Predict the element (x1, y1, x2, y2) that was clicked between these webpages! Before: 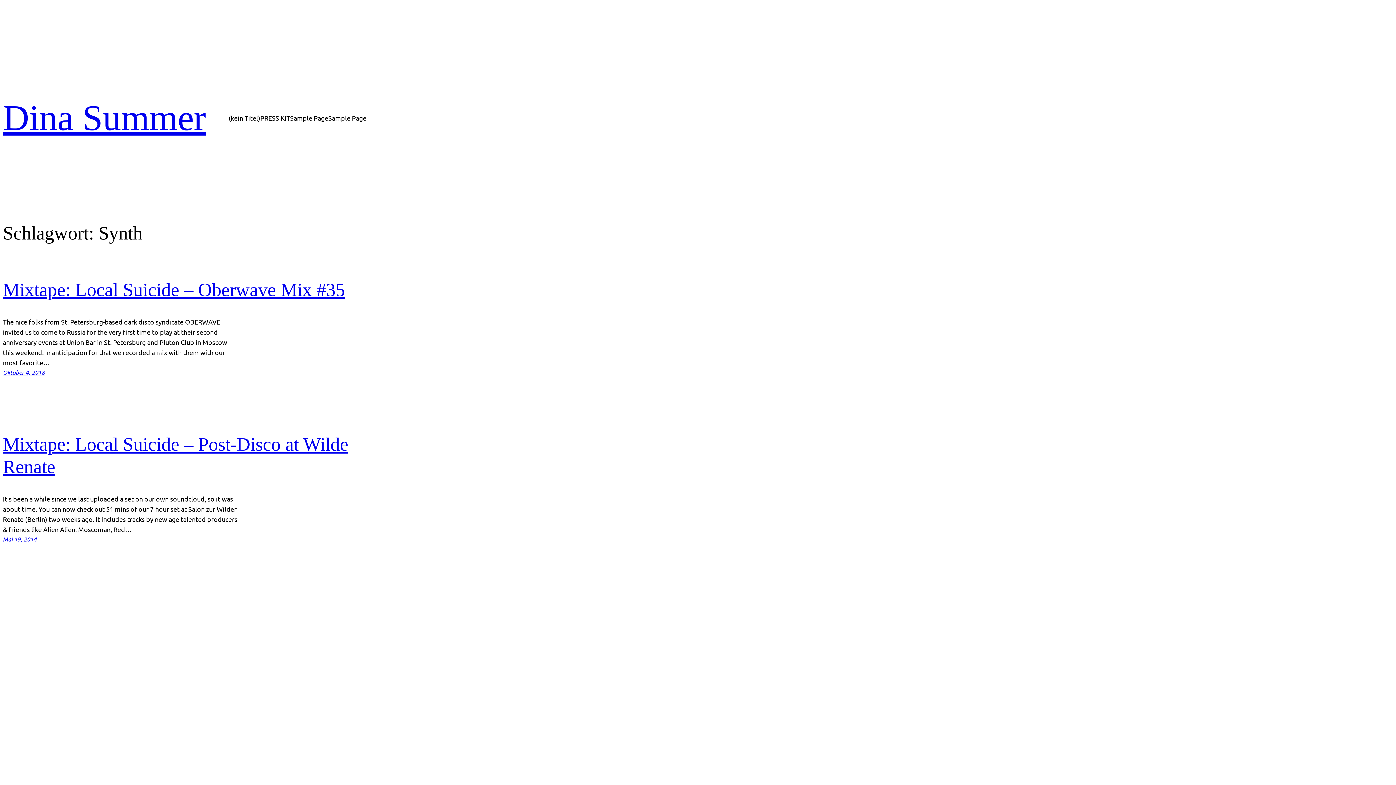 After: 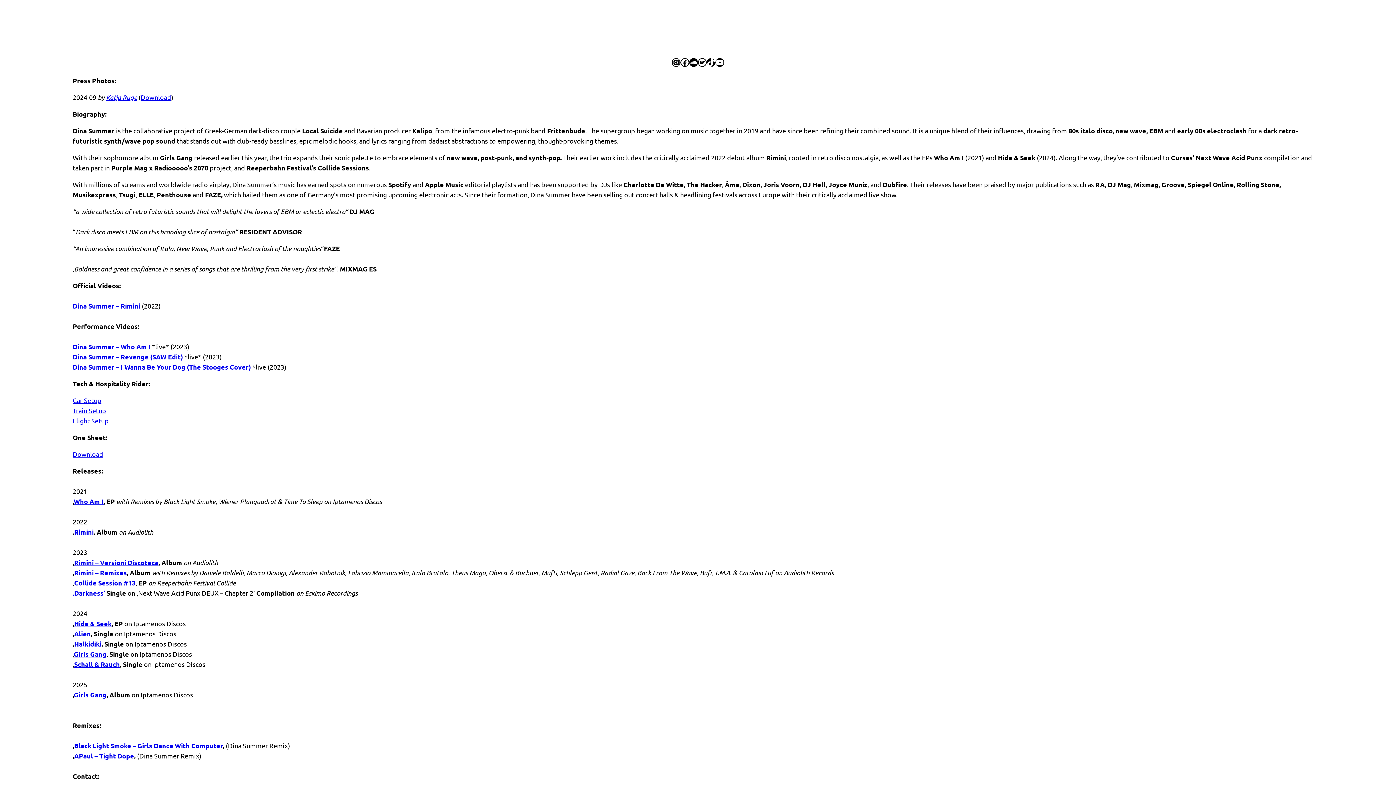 Action: label: PRESS KIT bbox: (260, 112, 290, 123)